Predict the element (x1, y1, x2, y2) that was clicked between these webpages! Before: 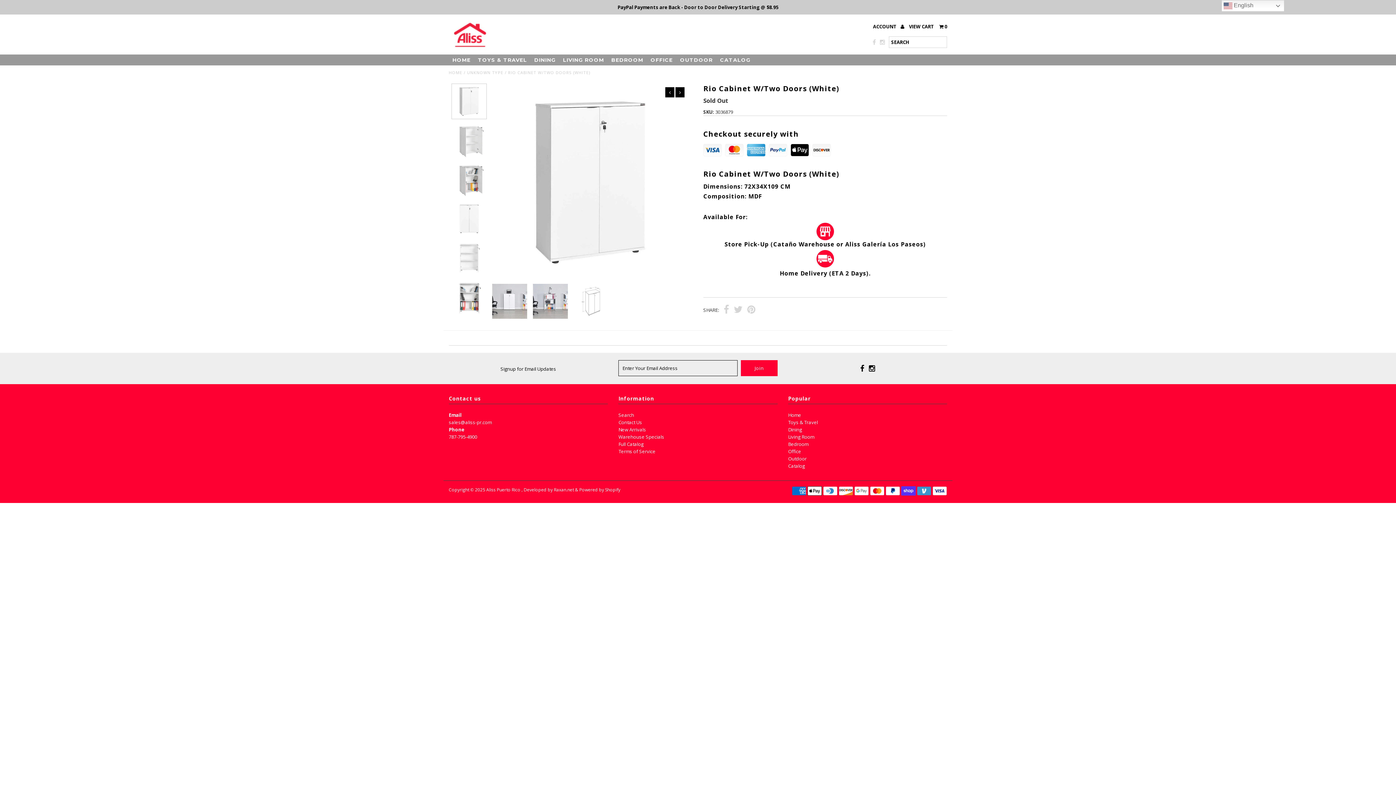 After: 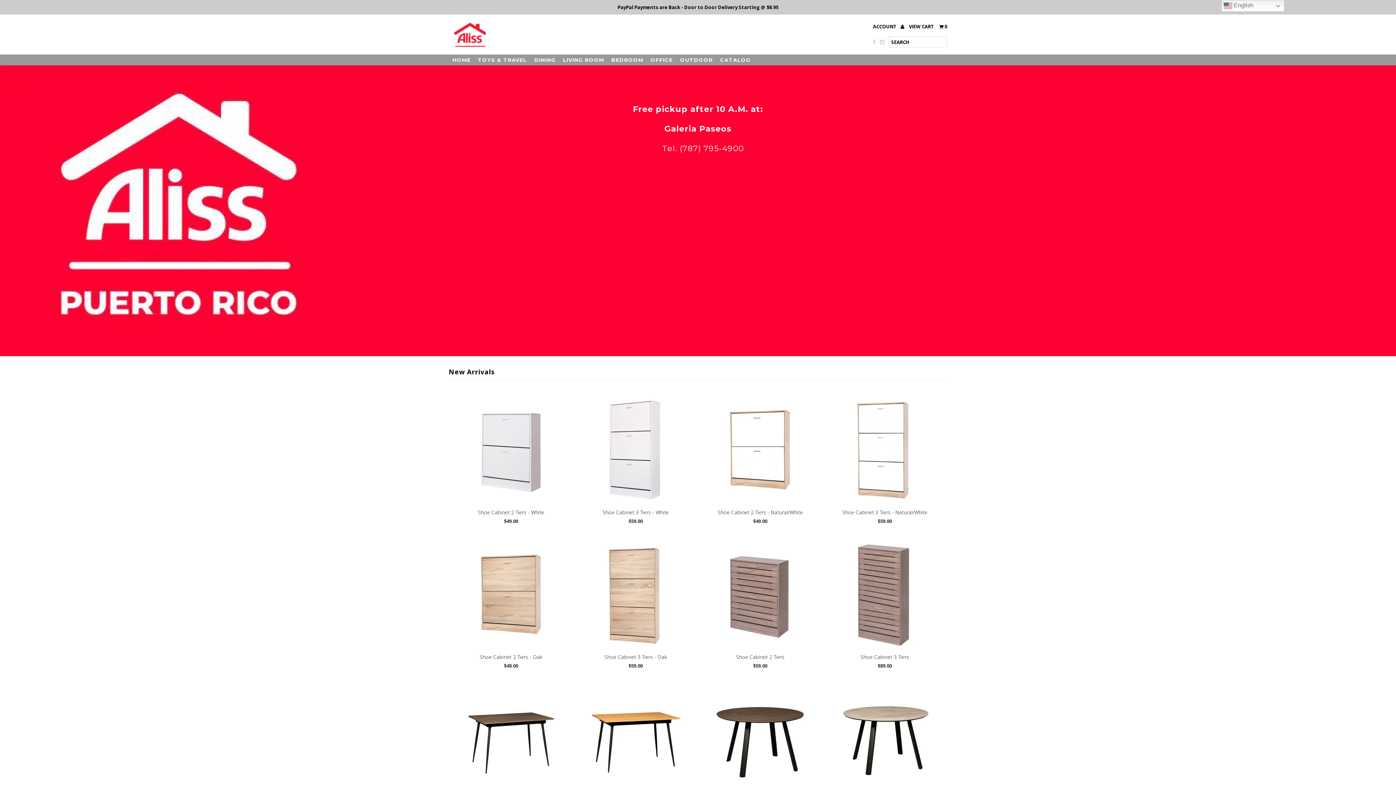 Action: label: Aliss Puerto Rico bbox: (486, 487, 520, 493)